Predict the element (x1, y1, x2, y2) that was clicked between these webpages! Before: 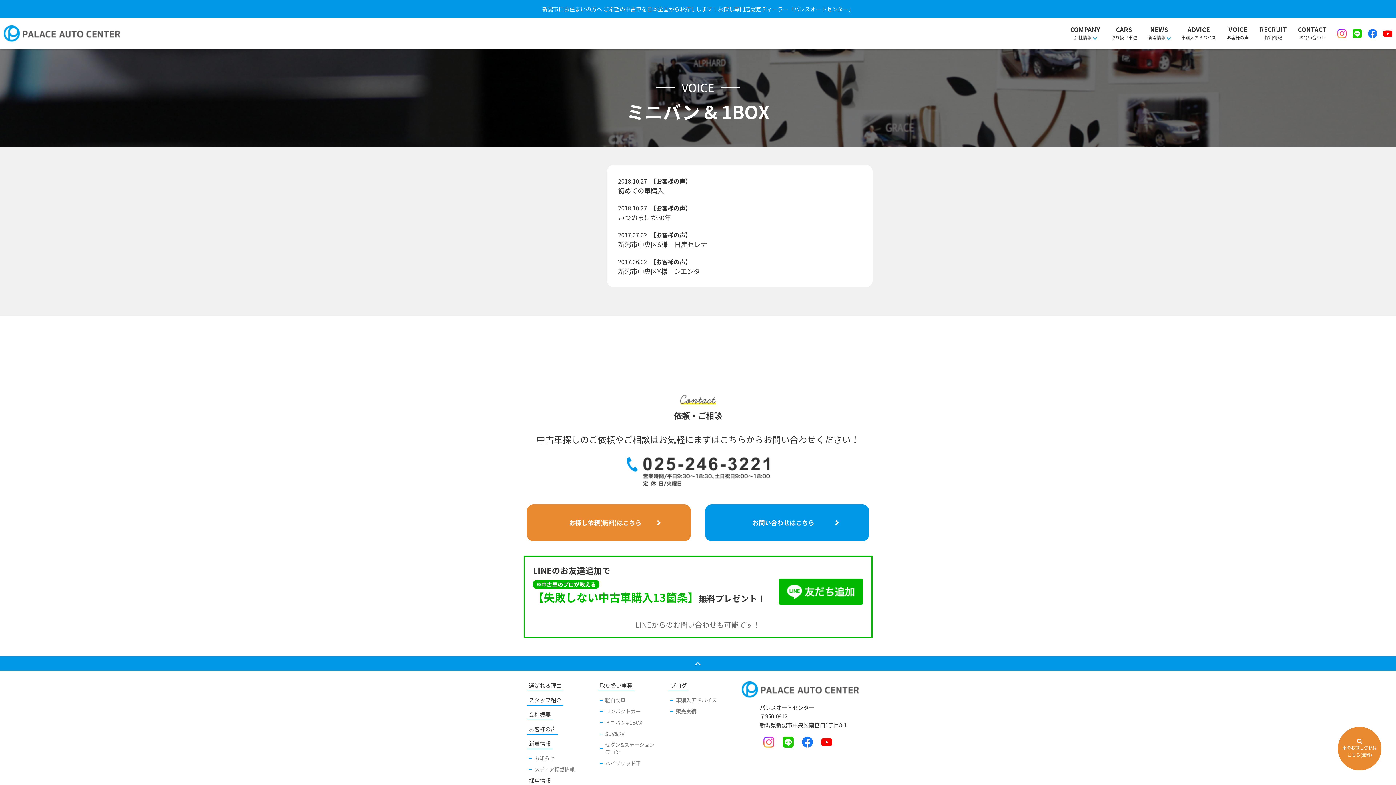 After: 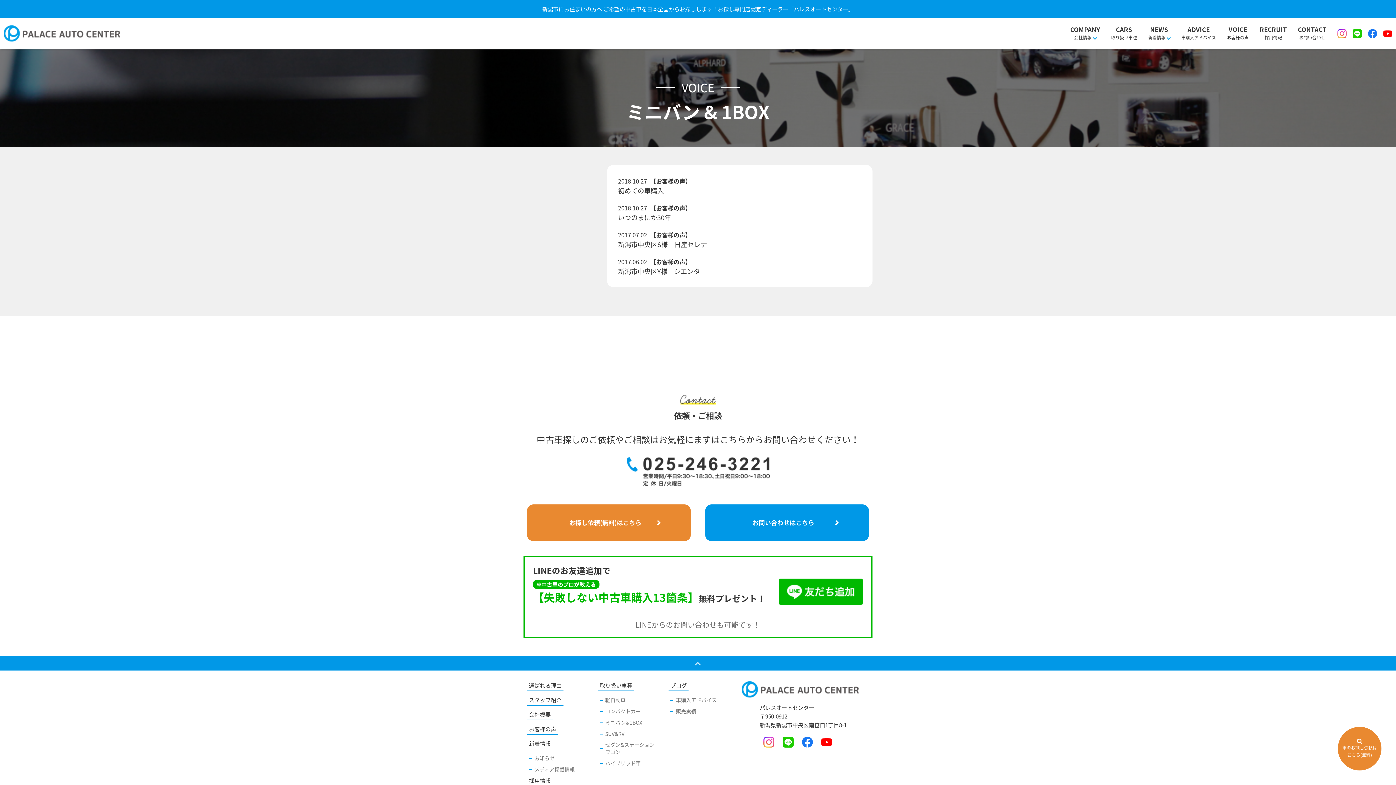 Action: bbox: (763, 737, 774, 748)